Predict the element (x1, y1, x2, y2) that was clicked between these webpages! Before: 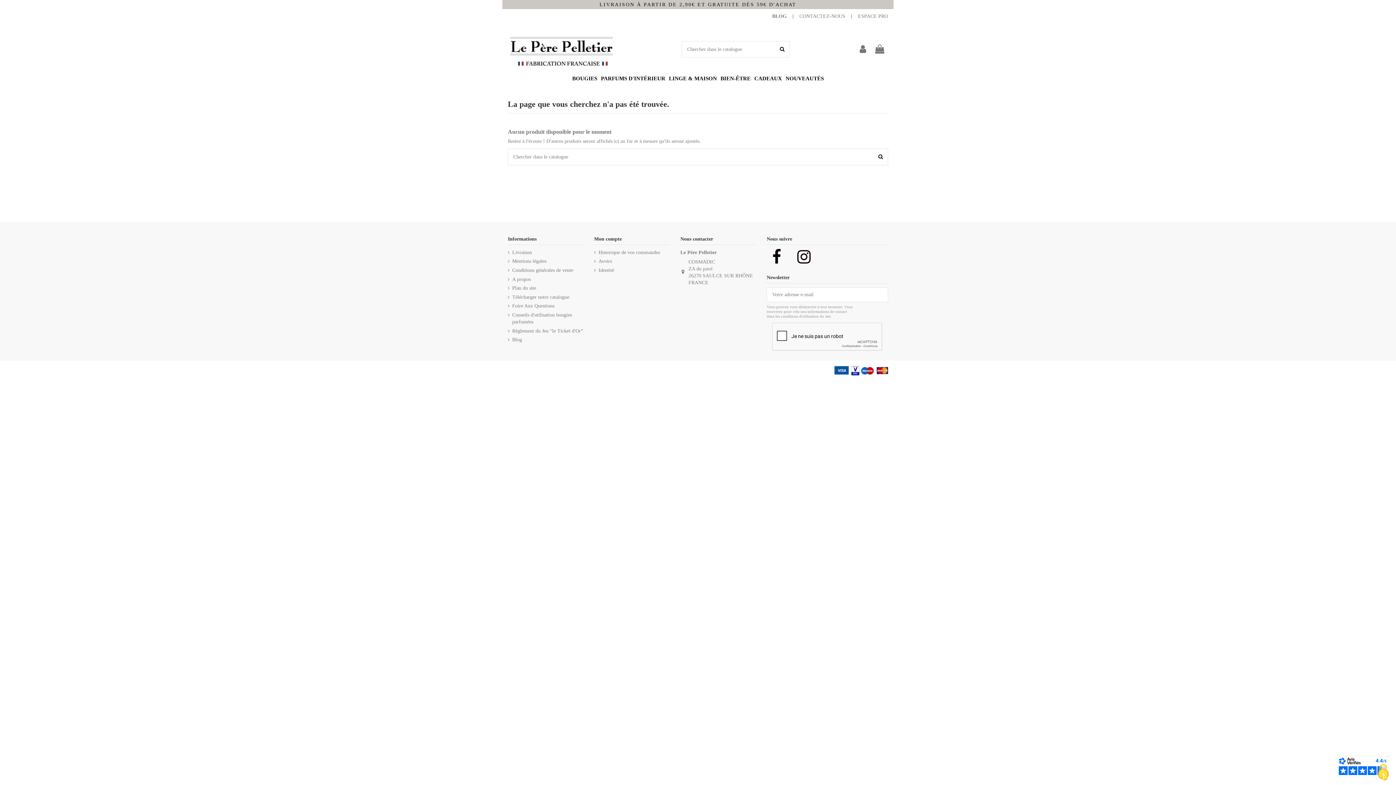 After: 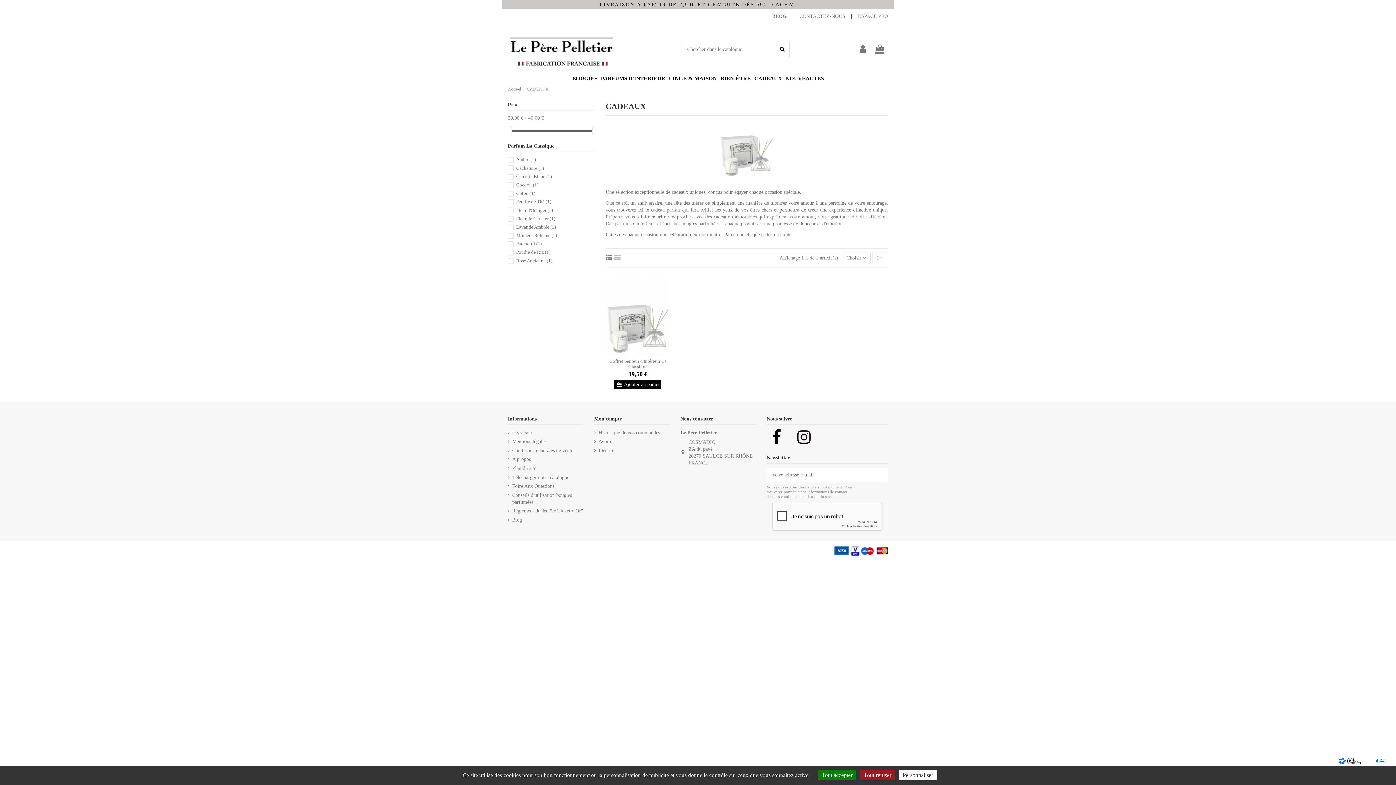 Action: label: CADEAUX bbox: (752, 75, 784, 82)